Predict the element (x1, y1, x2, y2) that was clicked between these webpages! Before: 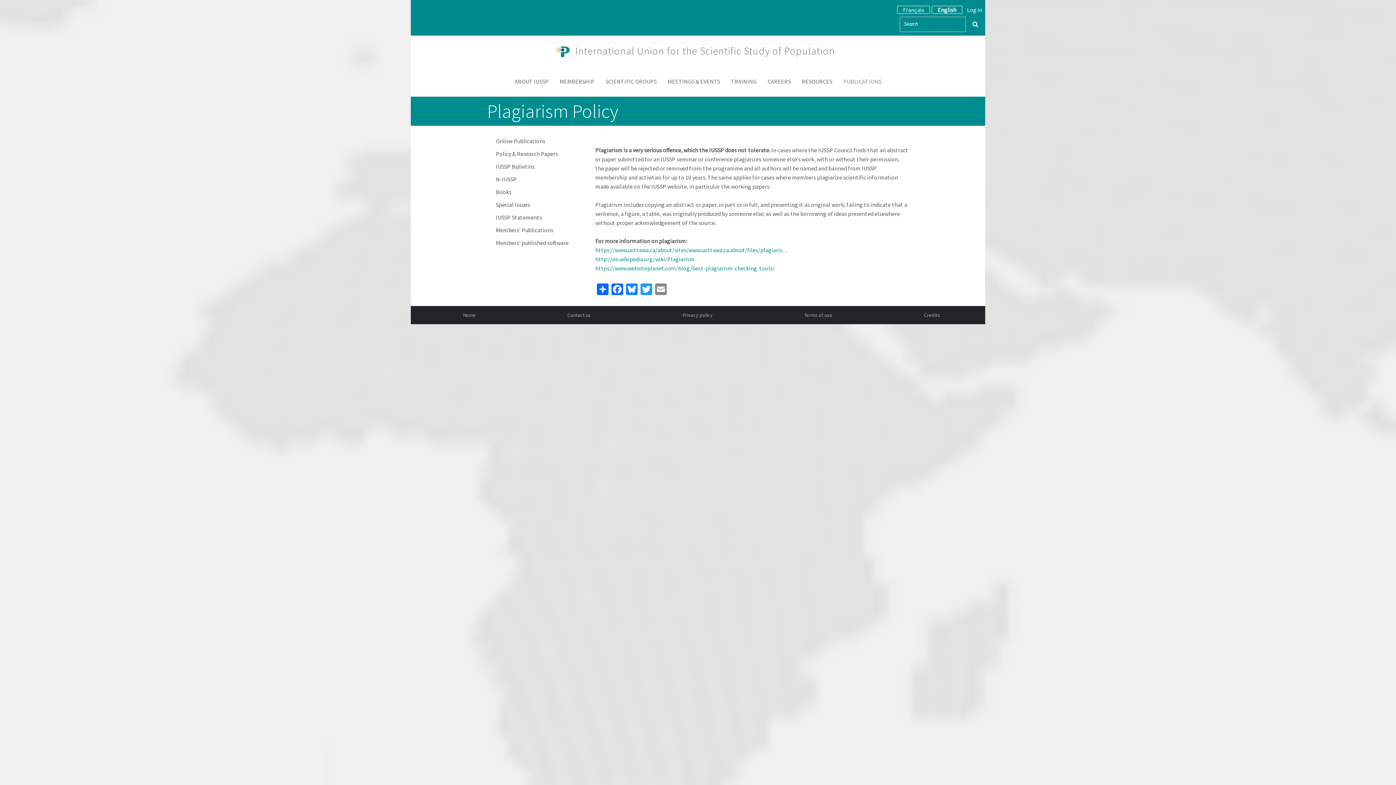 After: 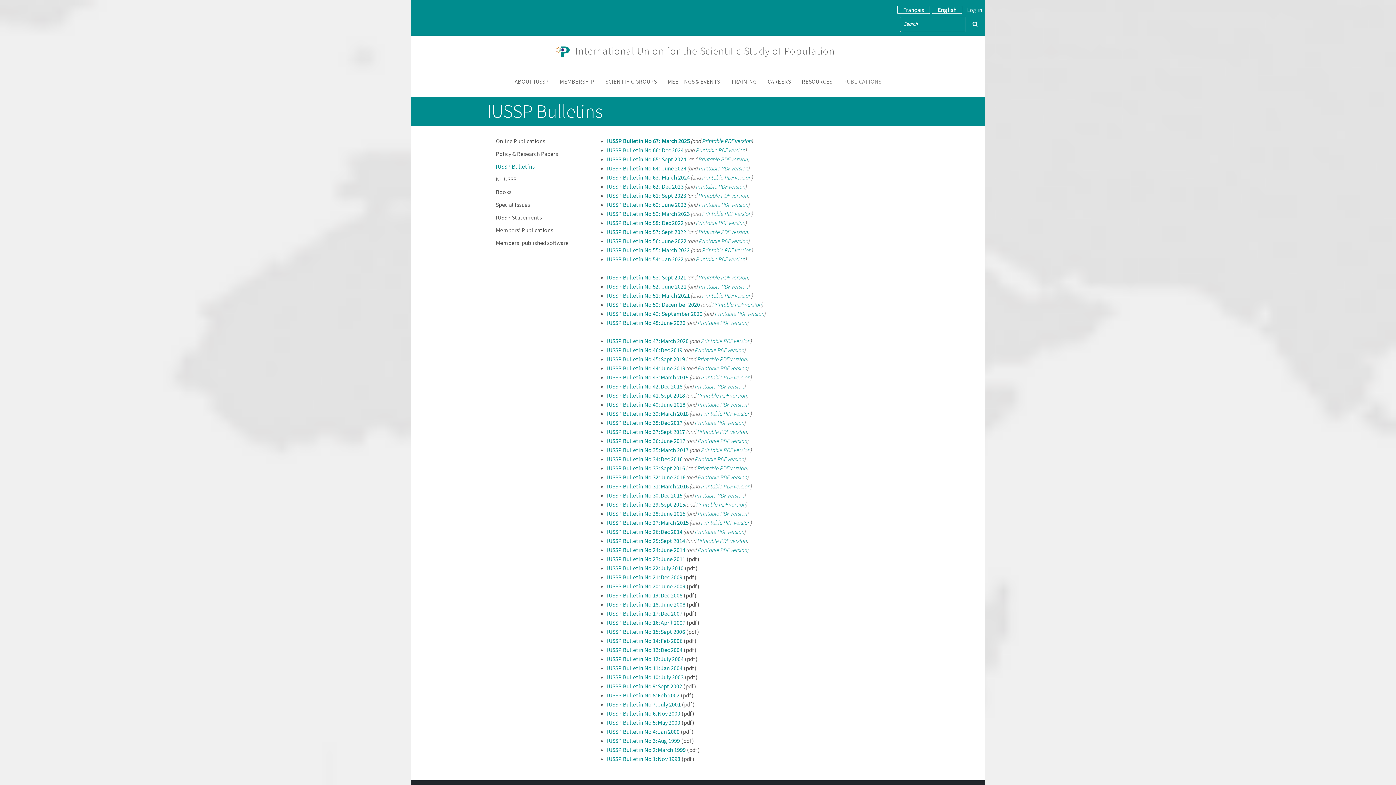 Action: label: IUSSP Bulletins bbox: (496, 162, 534, 170)